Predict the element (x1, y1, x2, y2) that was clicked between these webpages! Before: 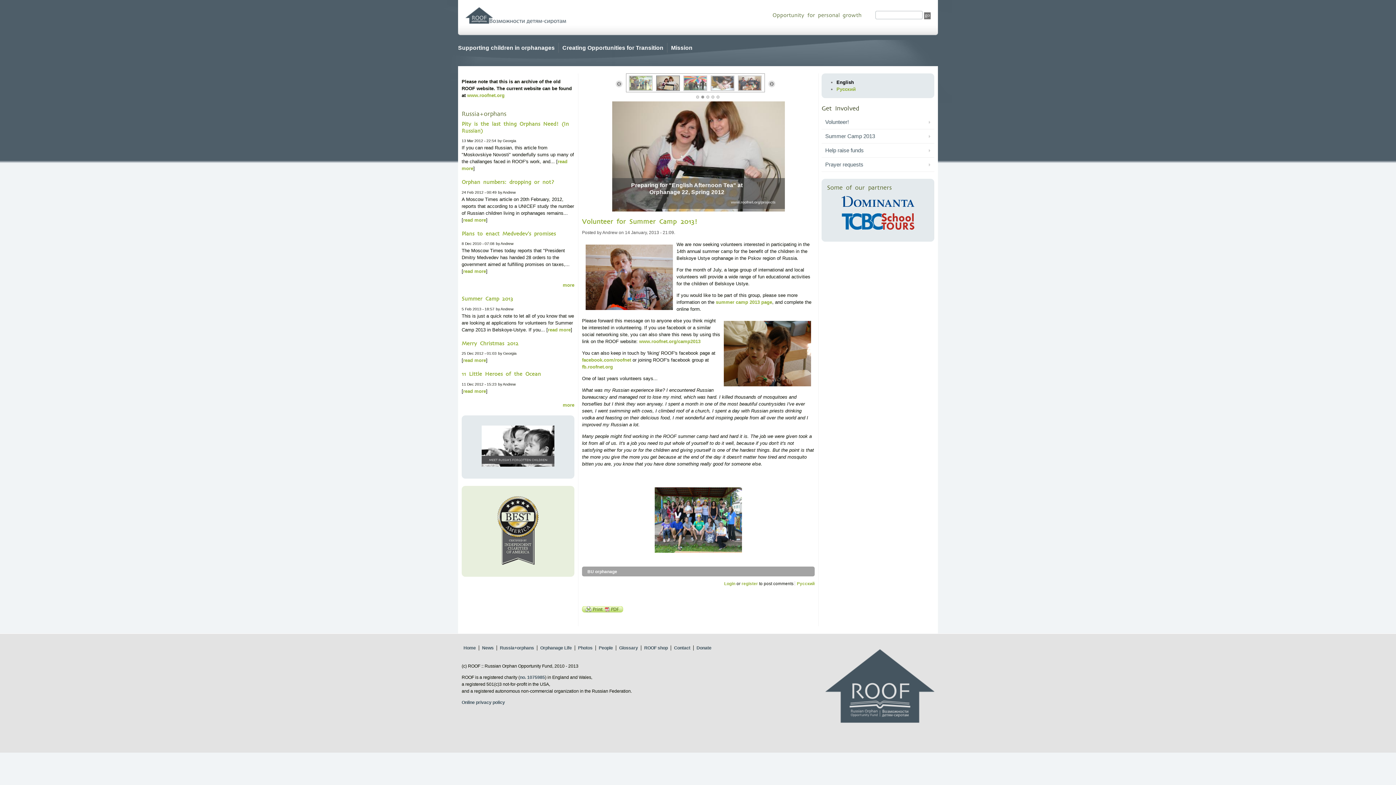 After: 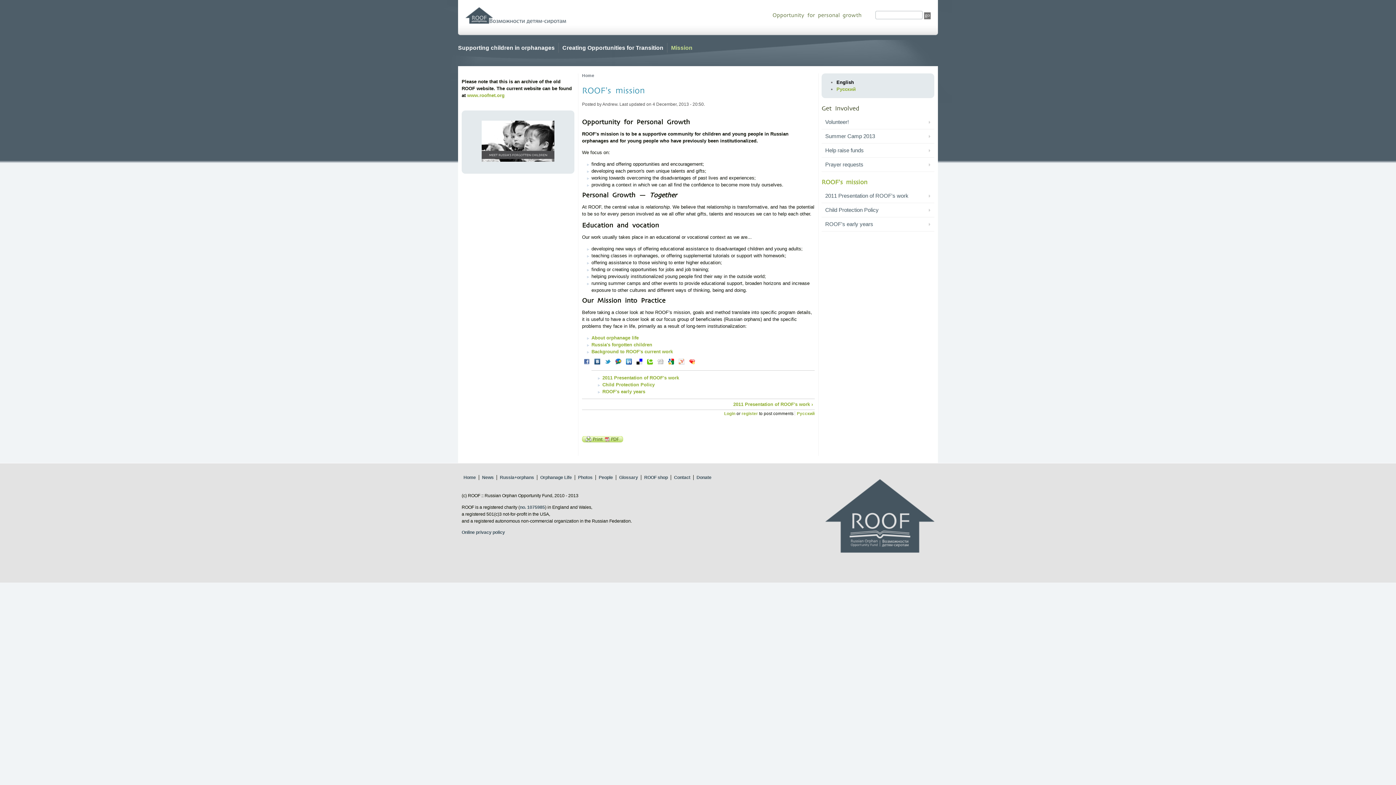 Action: label: Mission bbox: (667, 42, 692, 52)